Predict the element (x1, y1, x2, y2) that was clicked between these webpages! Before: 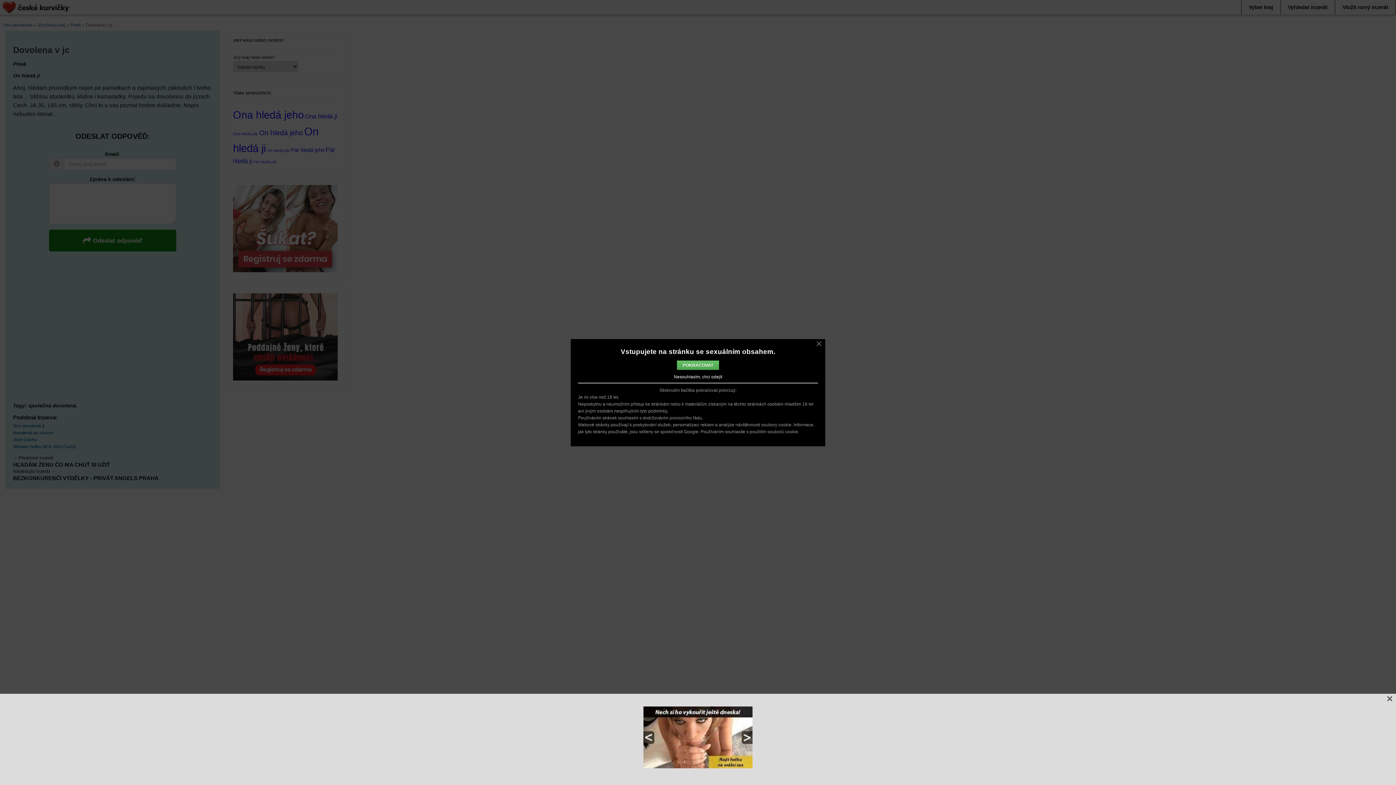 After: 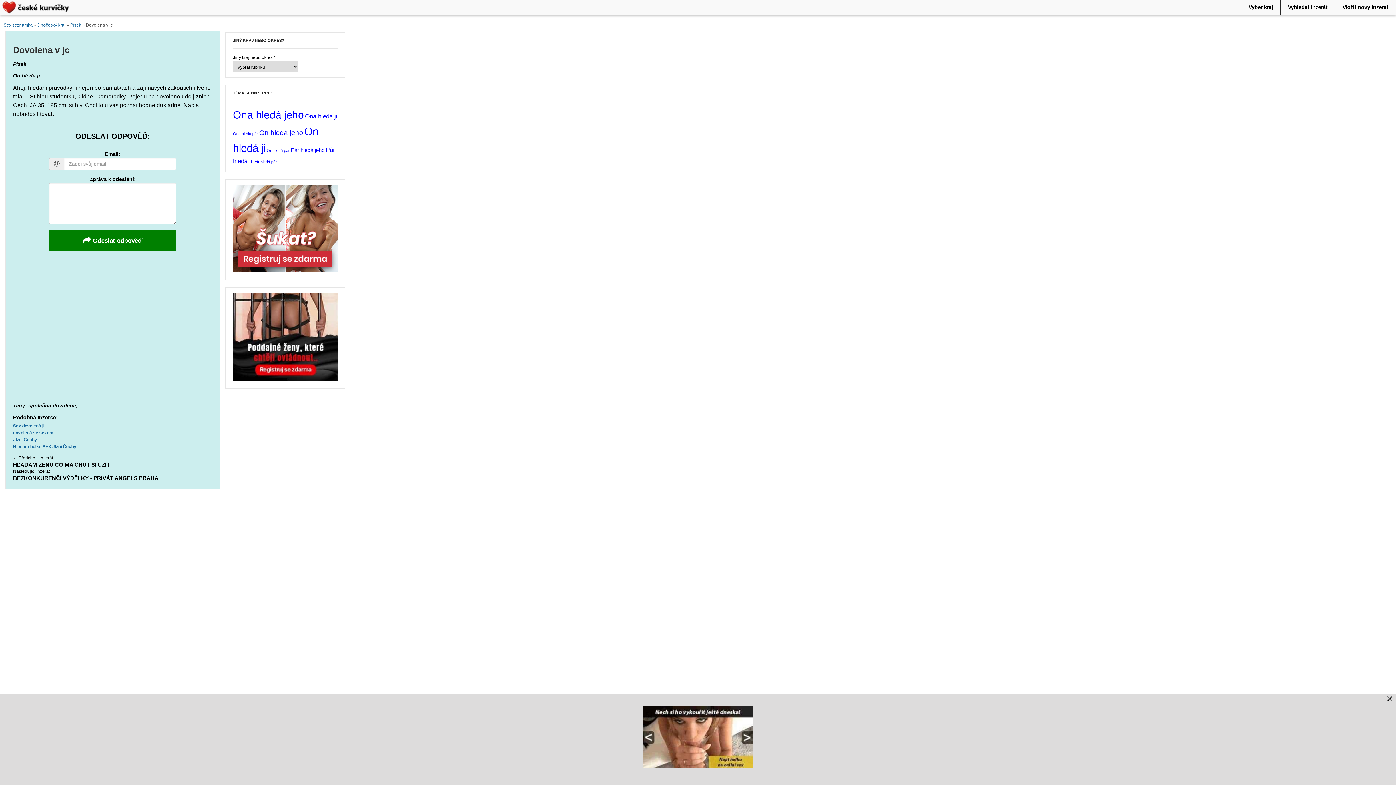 Action: label: POKRAČOVAT bbox: (677, 360, 719, 370)